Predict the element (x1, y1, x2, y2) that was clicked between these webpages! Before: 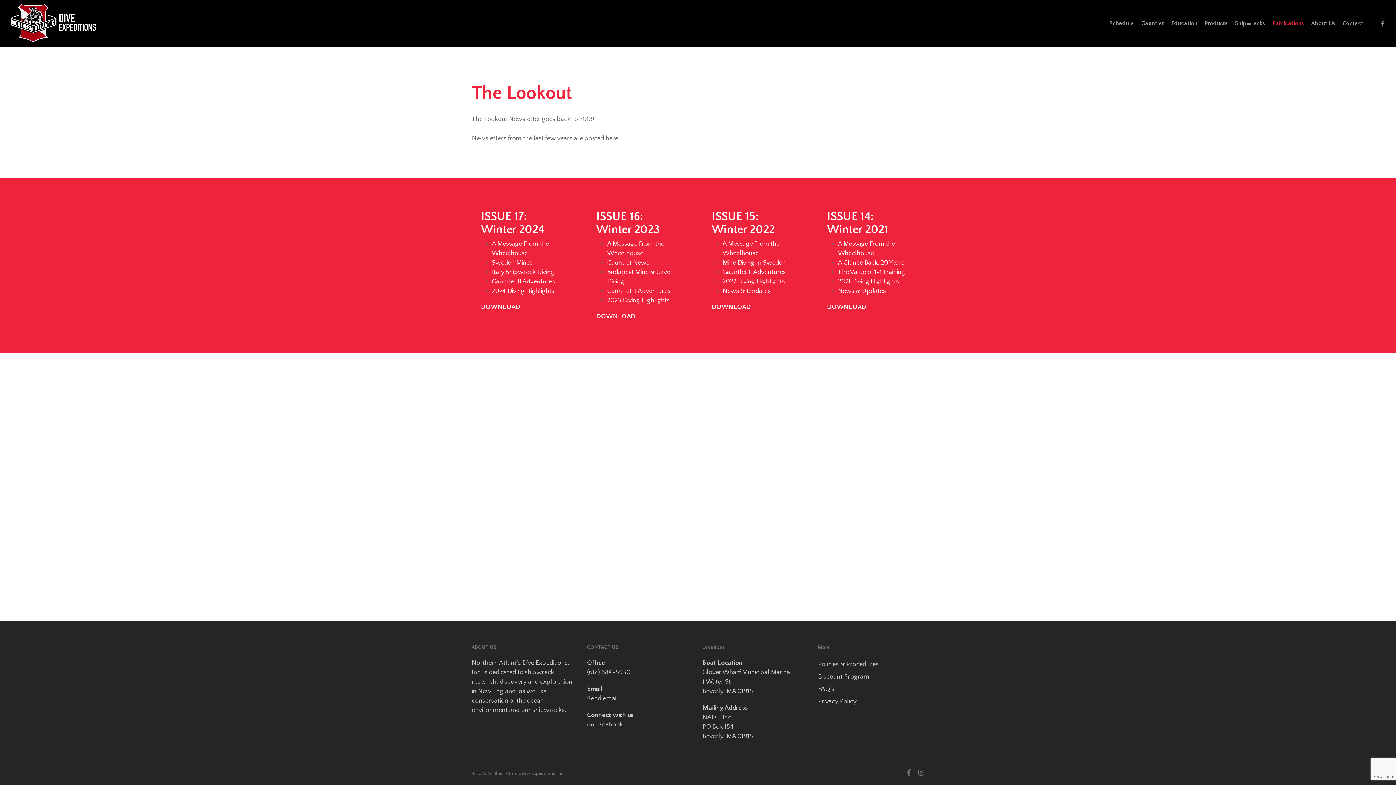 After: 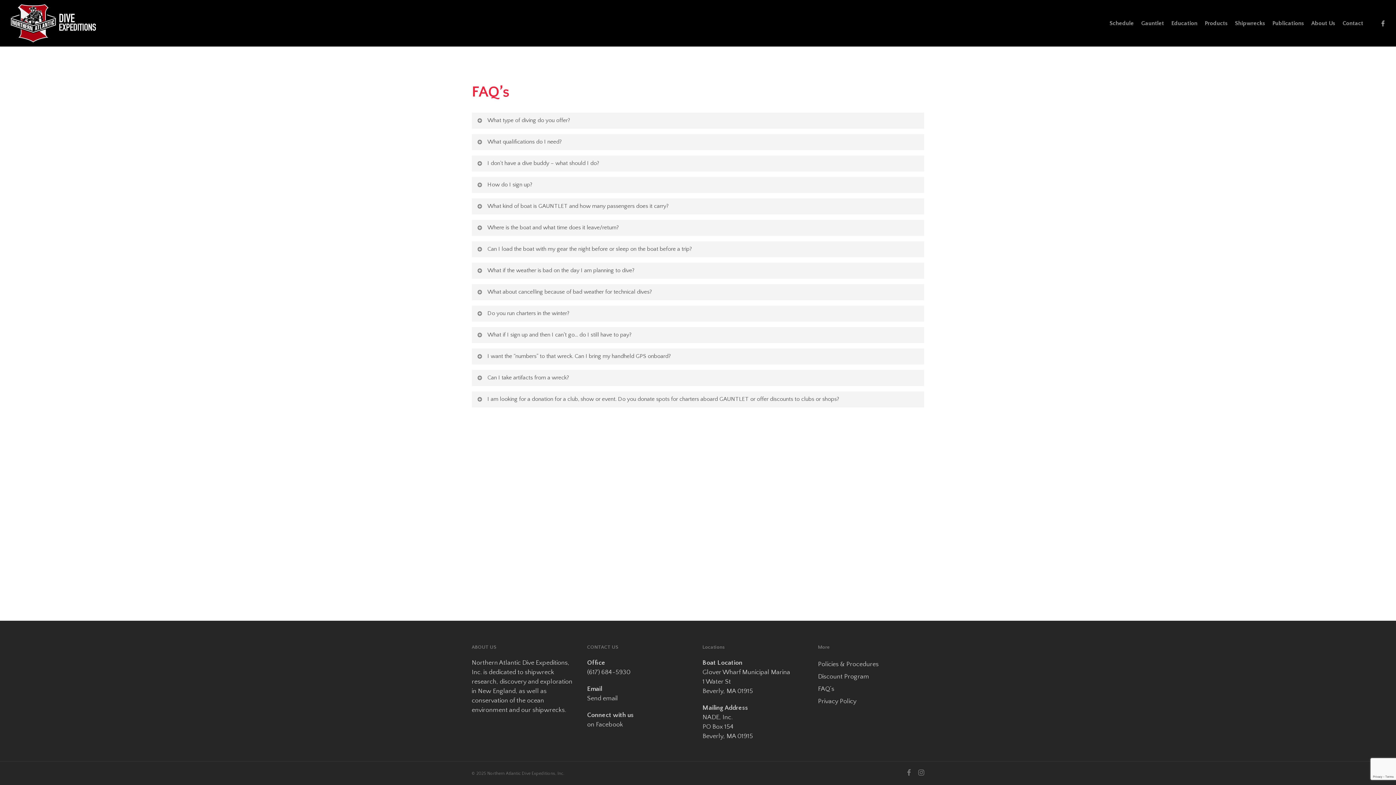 Action: bbox: (818, 684, 924, 694) label: FAQ’s